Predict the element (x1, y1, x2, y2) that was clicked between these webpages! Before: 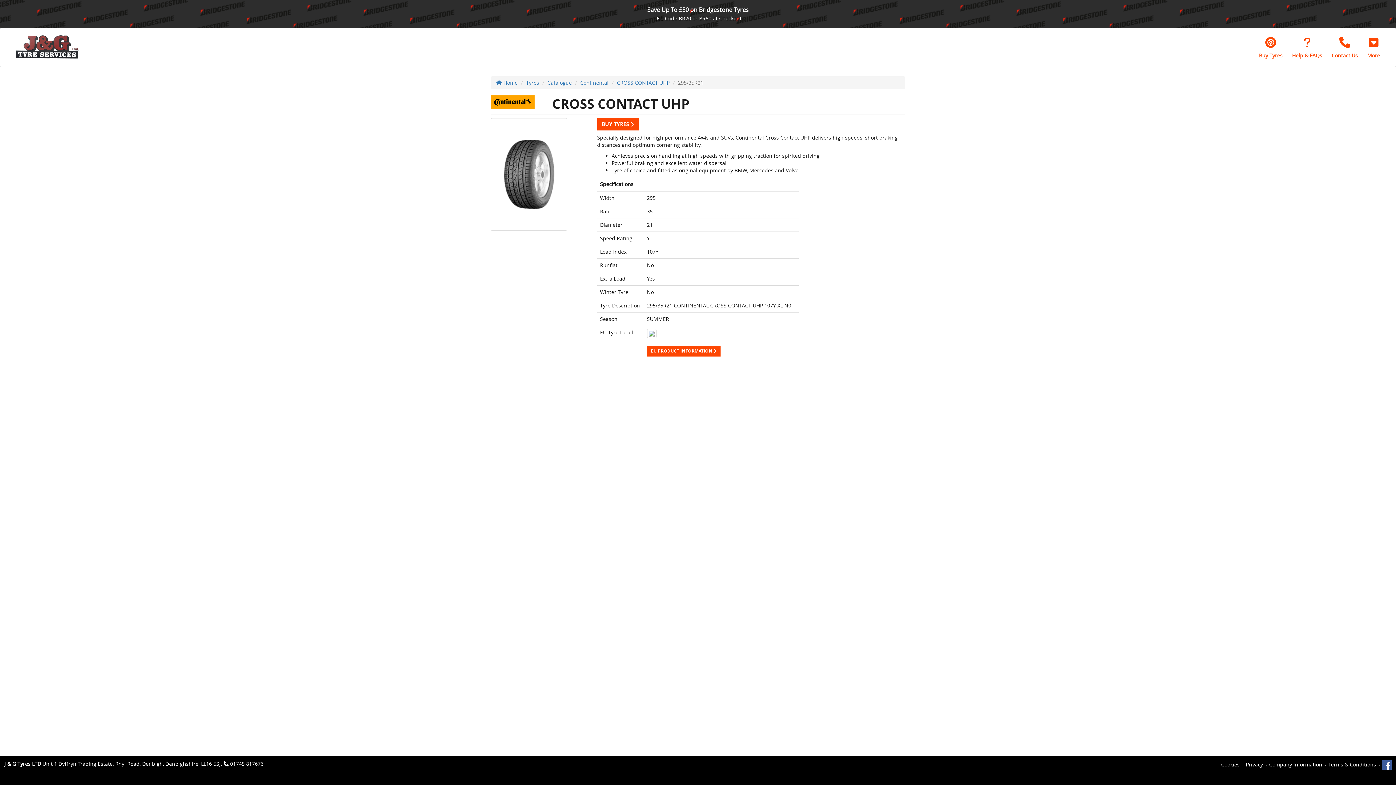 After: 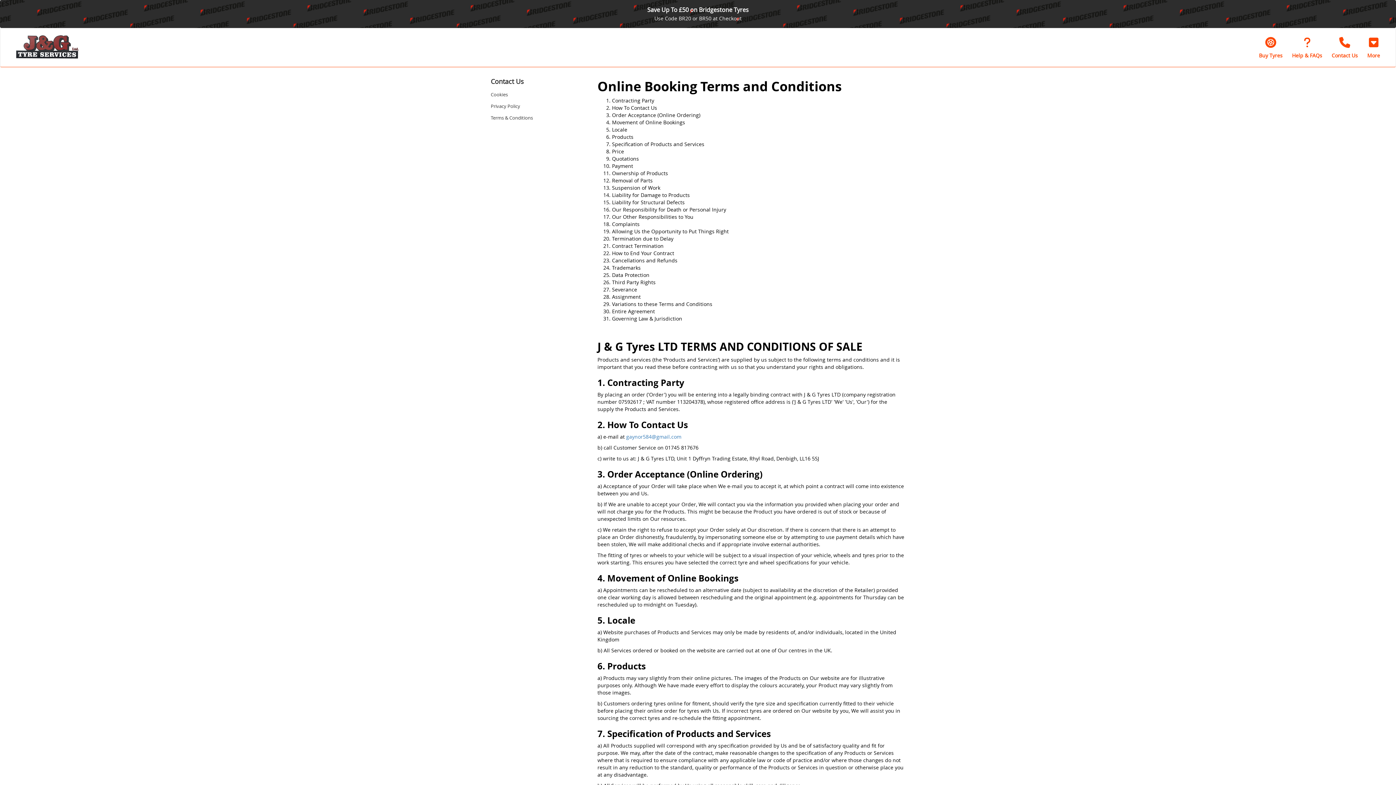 Action: bbox: (1328, 761, 1376, 768) label: Terms & Conditions